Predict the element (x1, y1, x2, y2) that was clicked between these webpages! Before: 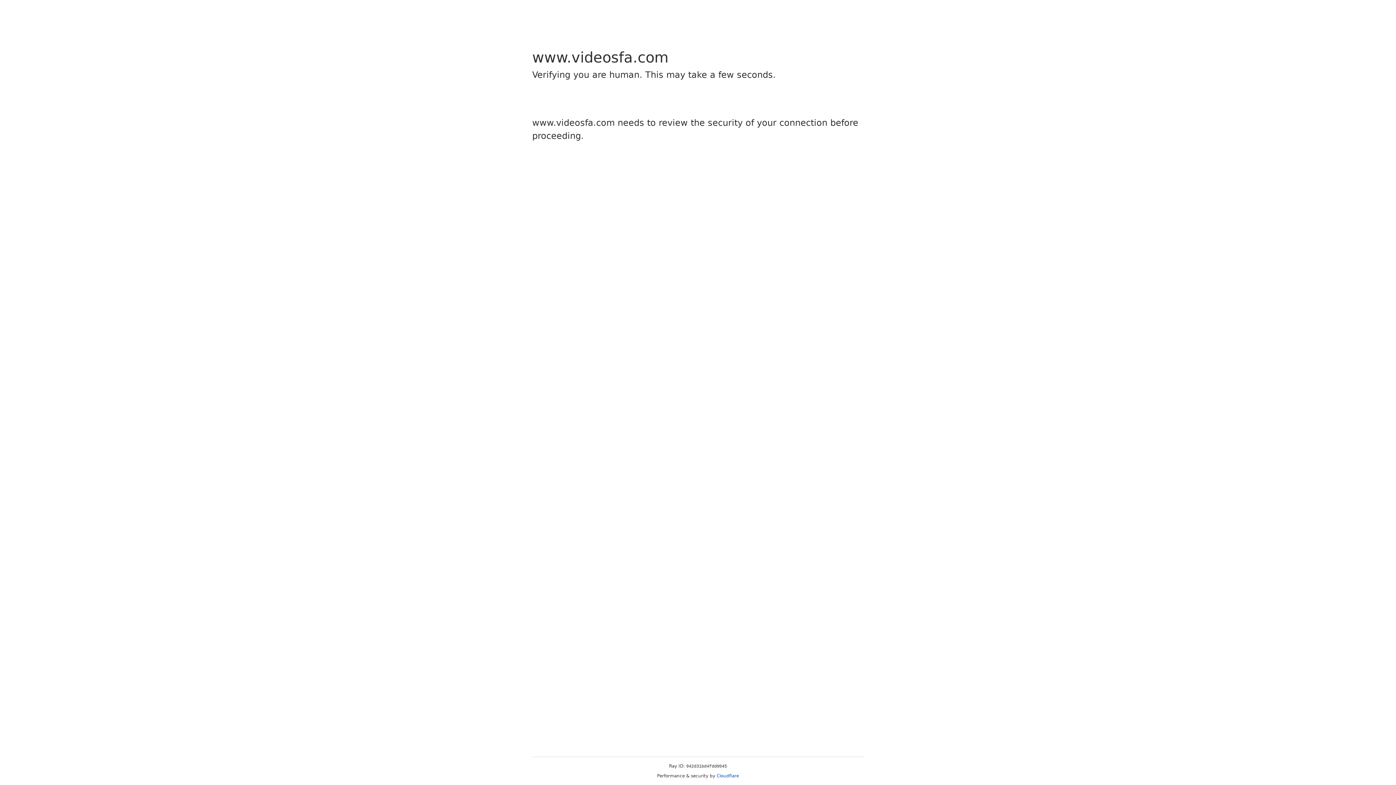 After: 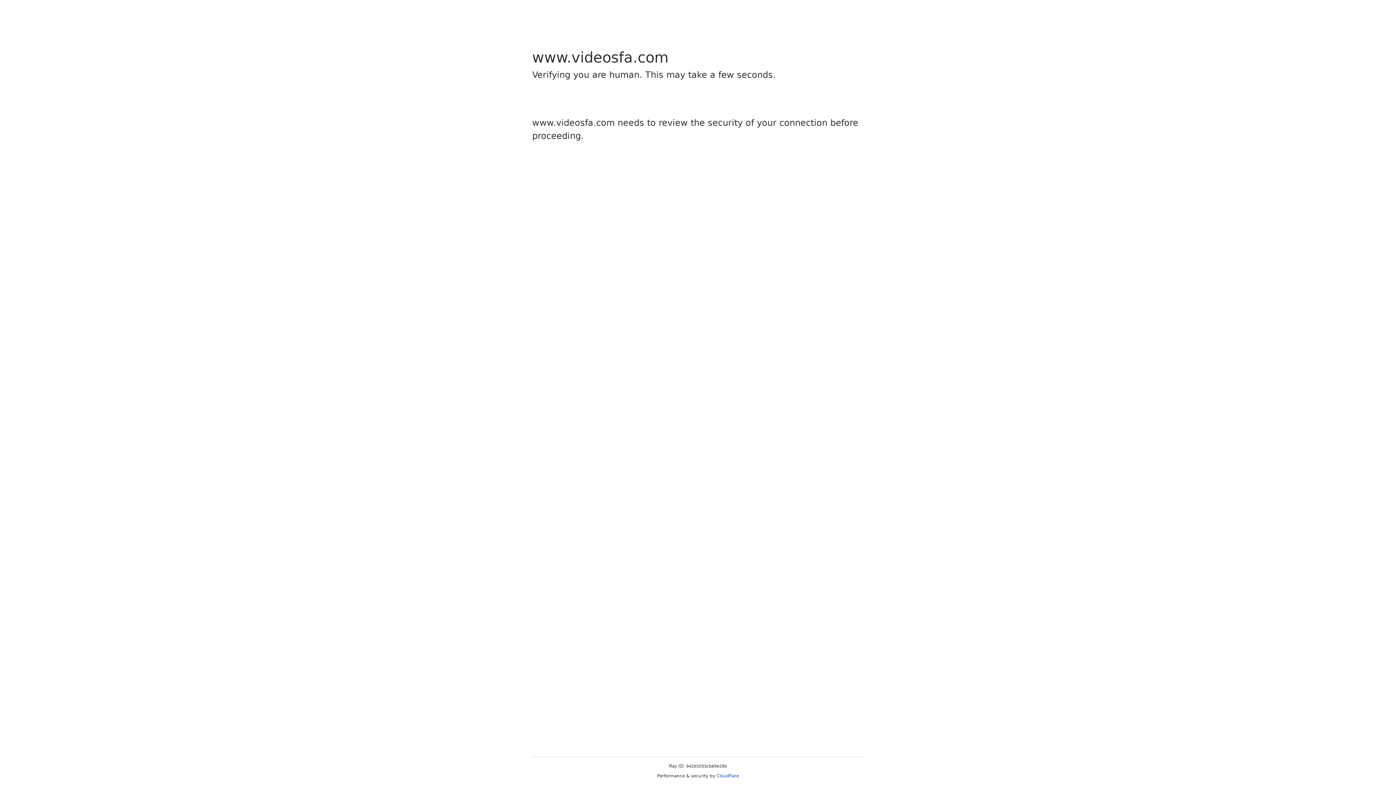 Action: bbox: (716, 773, 739, 778) label: Cloudflare